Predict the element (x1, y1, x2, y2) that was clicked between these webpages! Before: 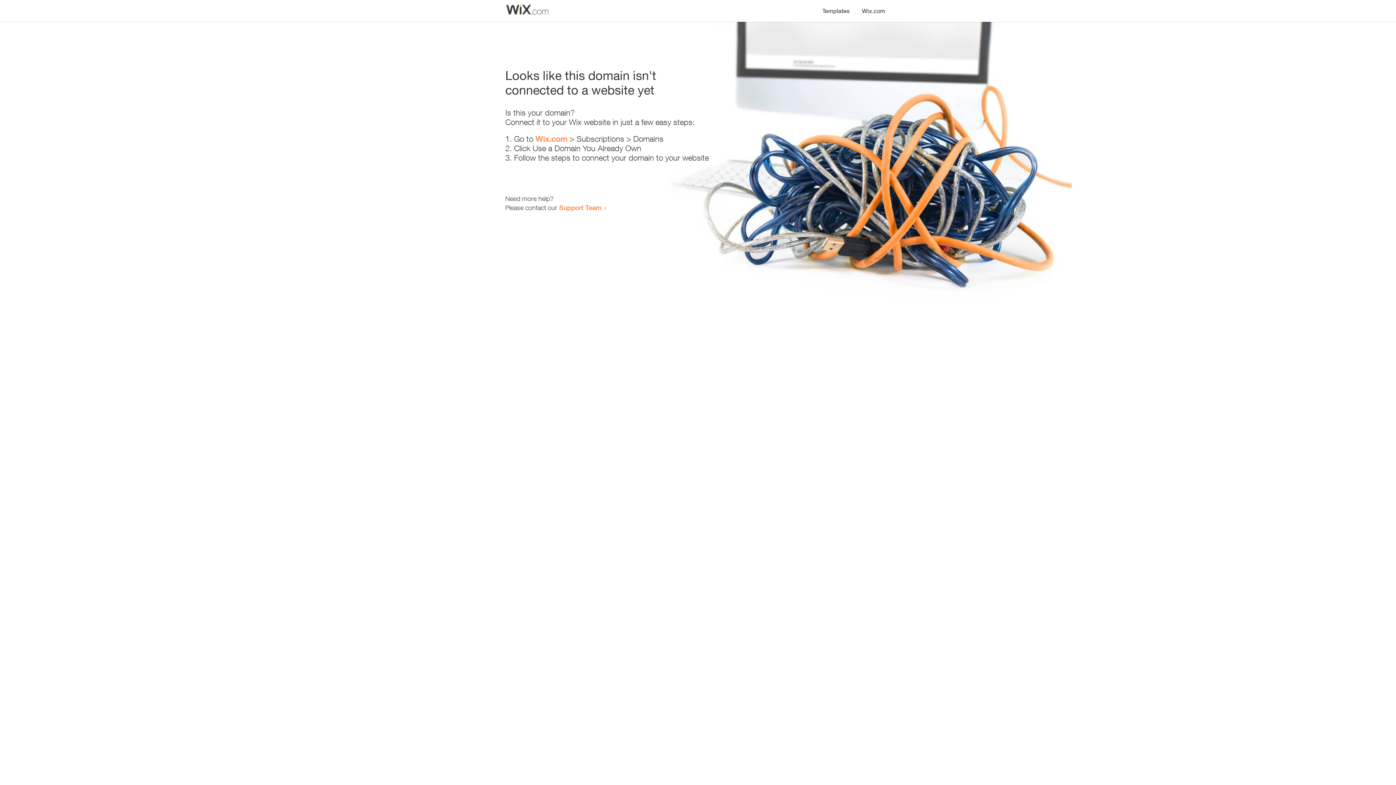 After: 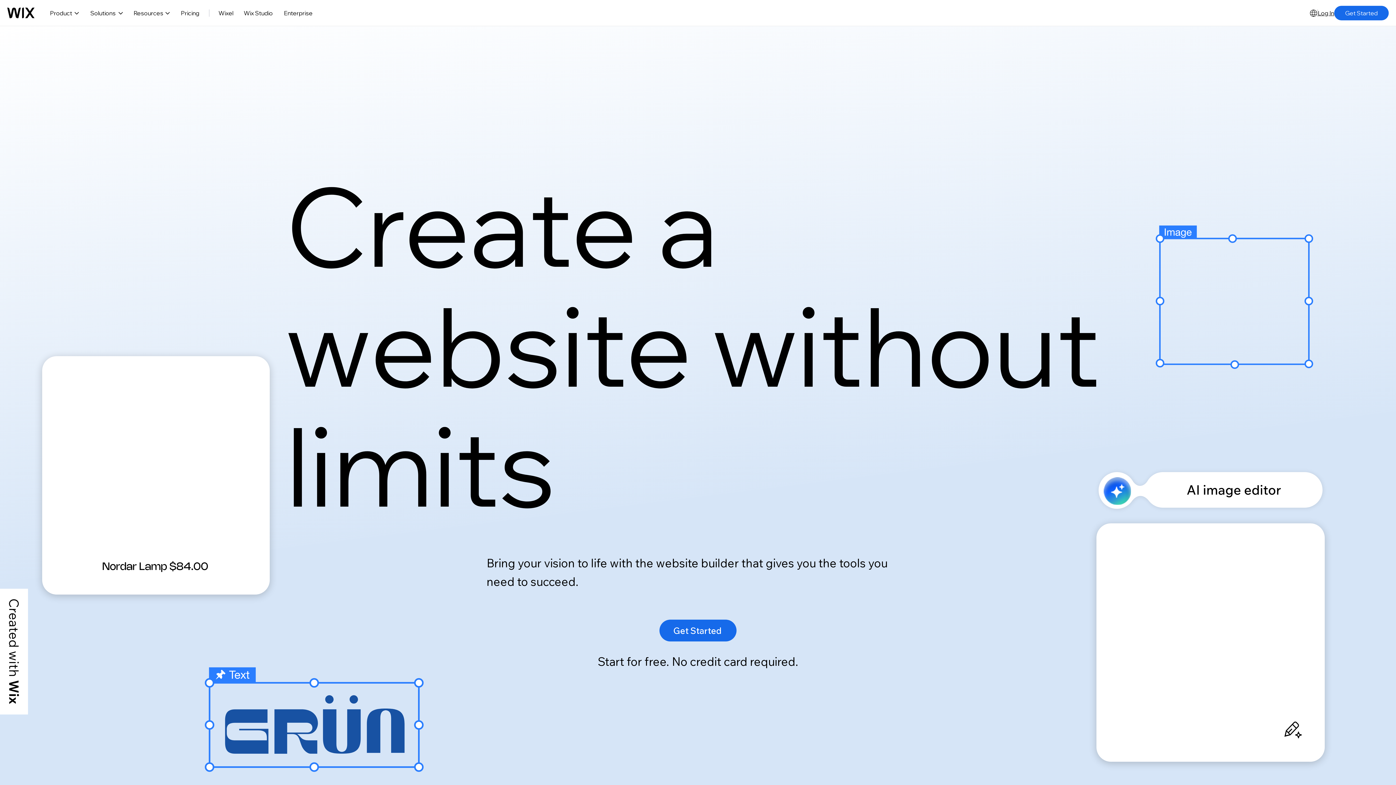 Action: label: Wix.com bbox: (535, 134, 567, 143)